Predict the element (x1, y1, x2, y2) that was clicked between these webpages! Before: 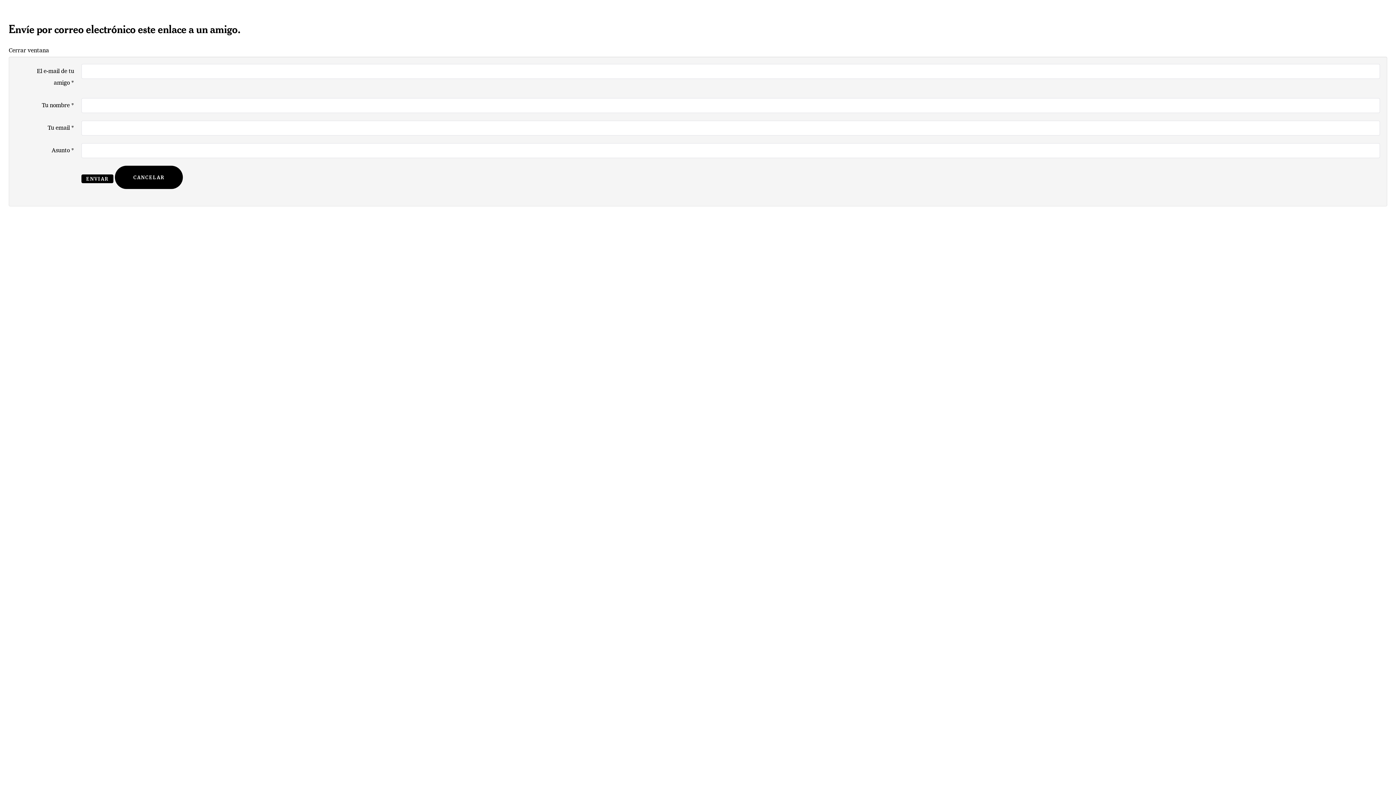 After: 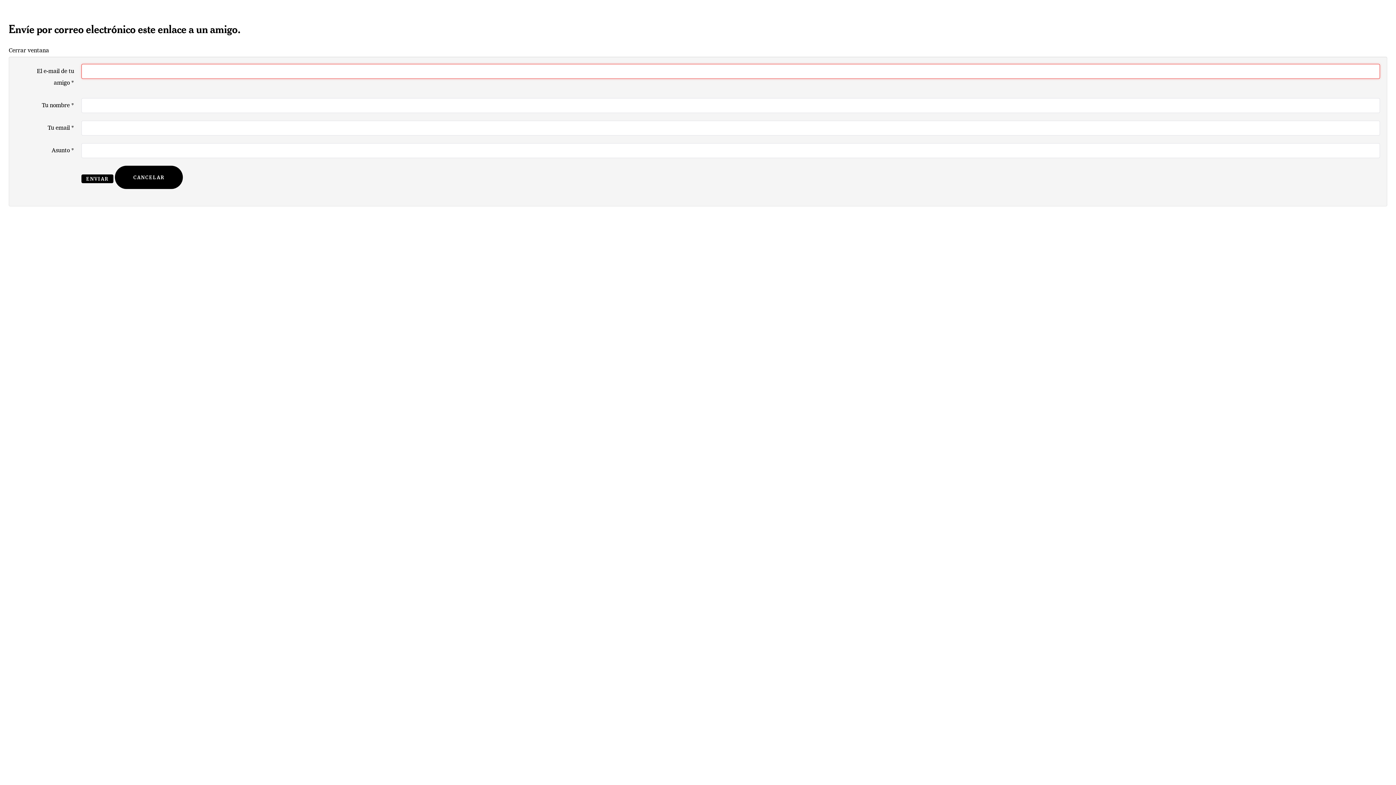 Action: bbox: (81, 174, 113, 183) label: ENVIAR